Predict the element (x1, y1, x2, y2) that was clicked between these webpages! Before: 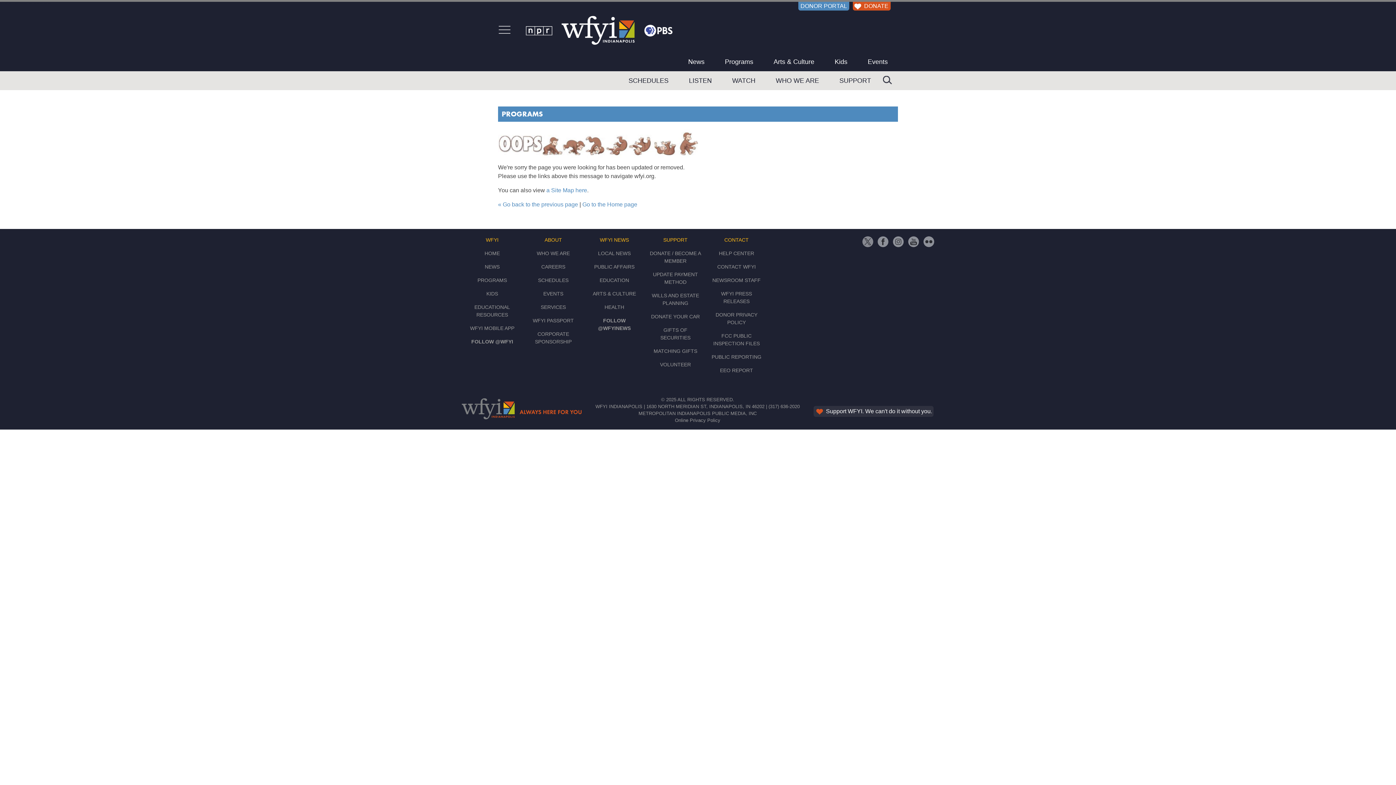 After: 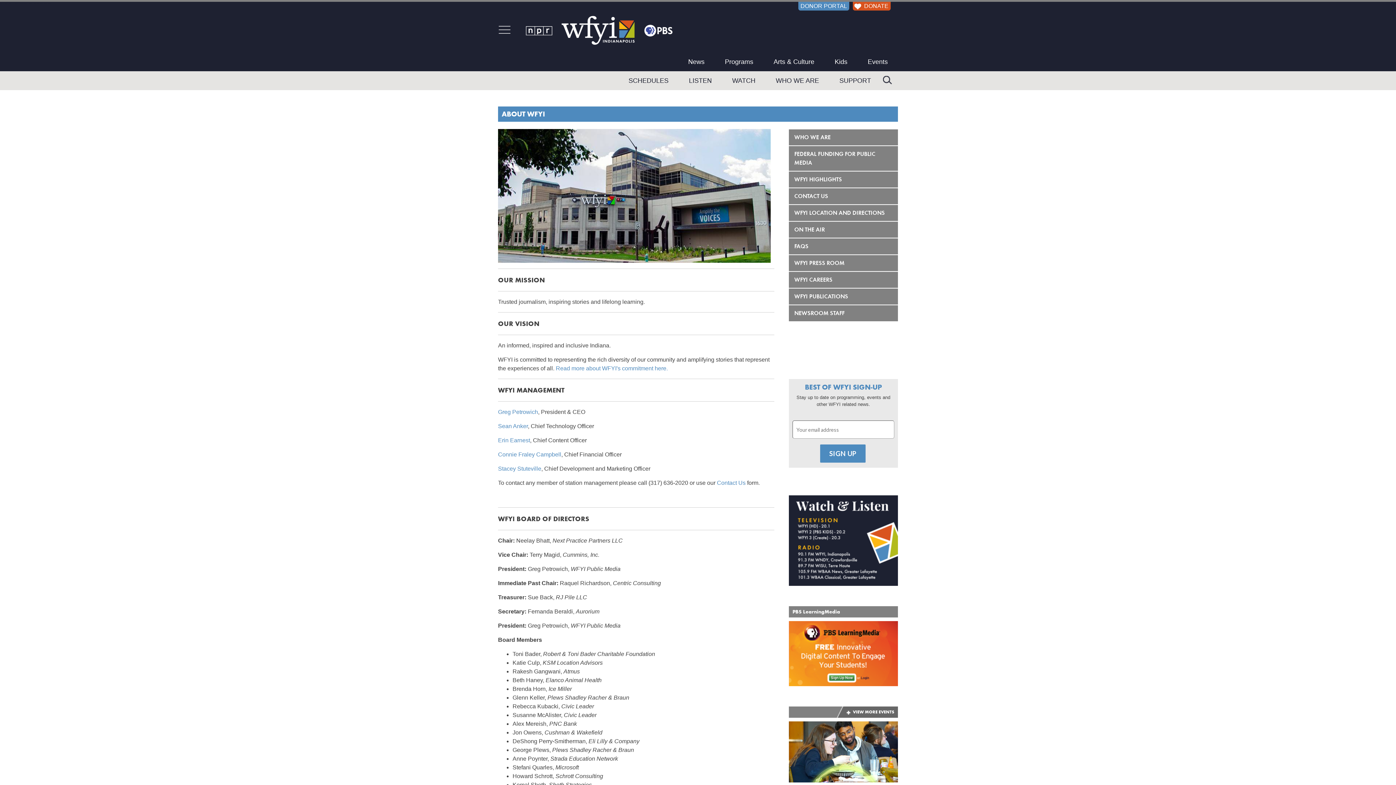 Action: label: ABOUT bbox: (544, 237, 562, 242)